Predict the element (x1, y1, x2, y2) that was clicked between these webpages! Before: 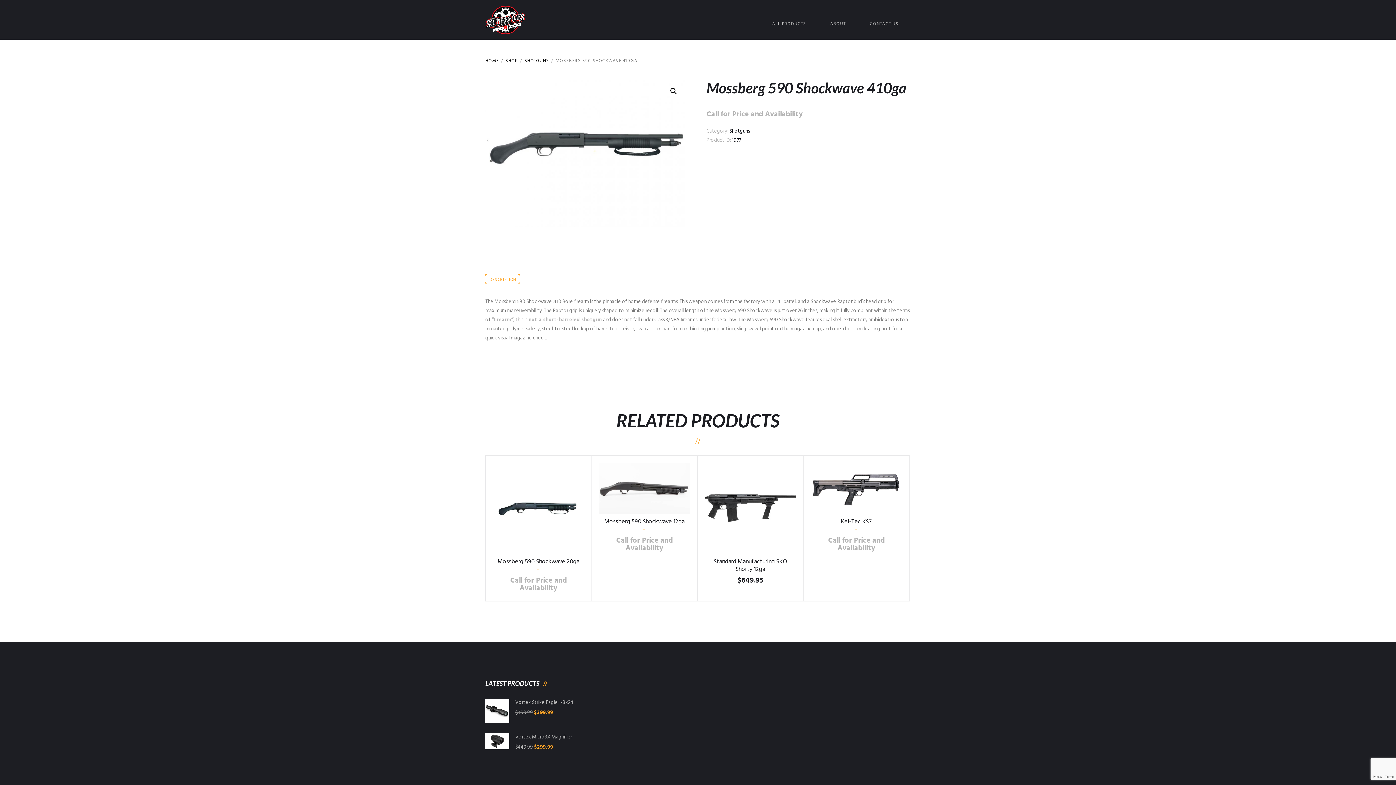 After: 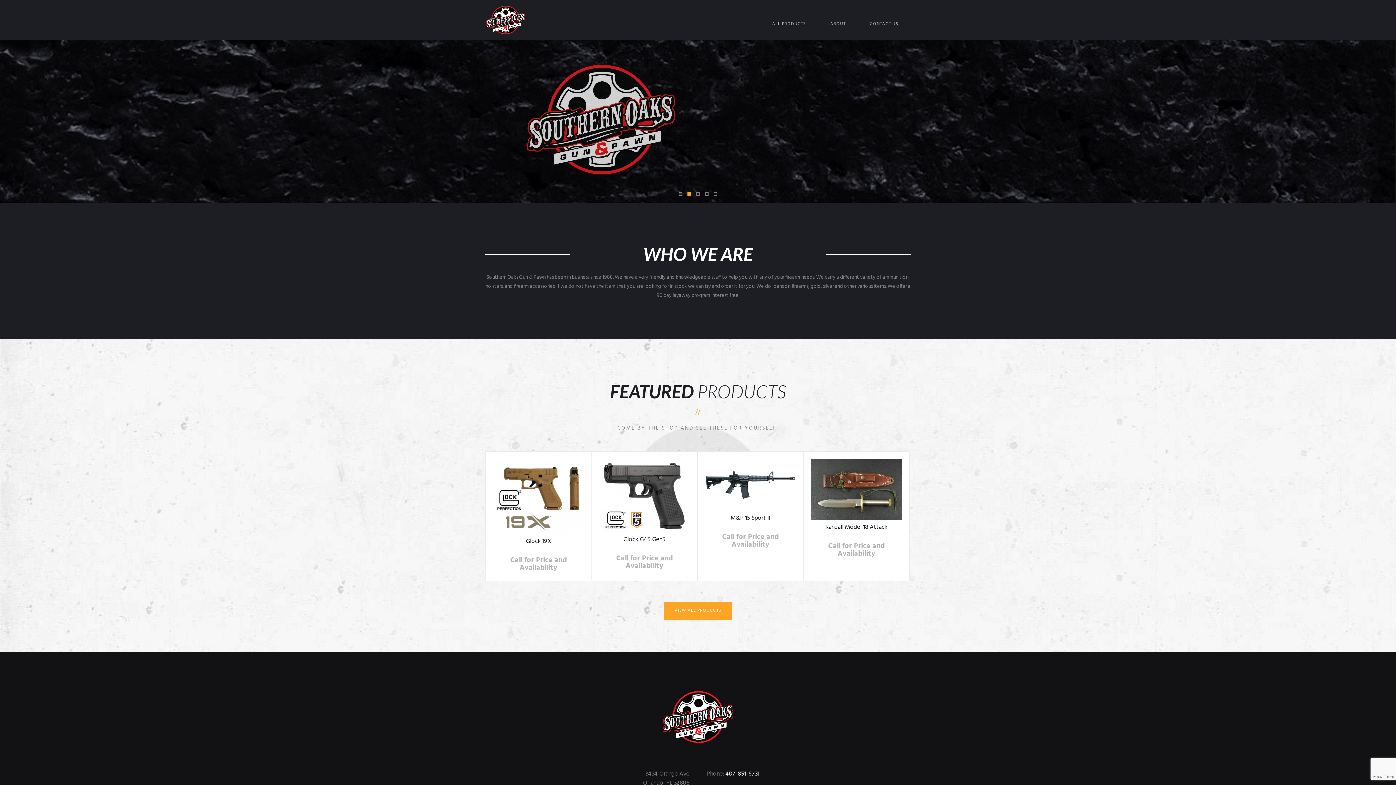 Action: label: HOME bbox: (485, 57, 498, 64)